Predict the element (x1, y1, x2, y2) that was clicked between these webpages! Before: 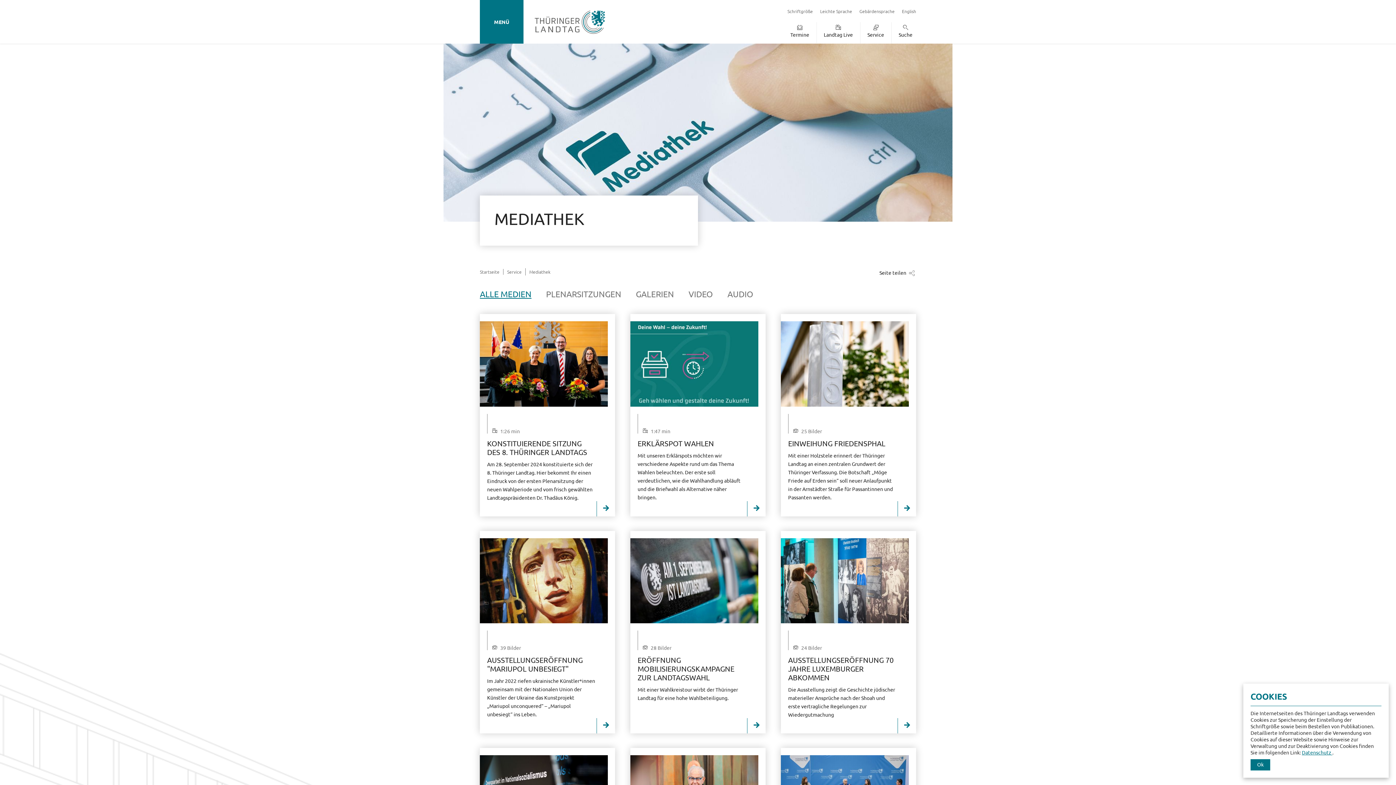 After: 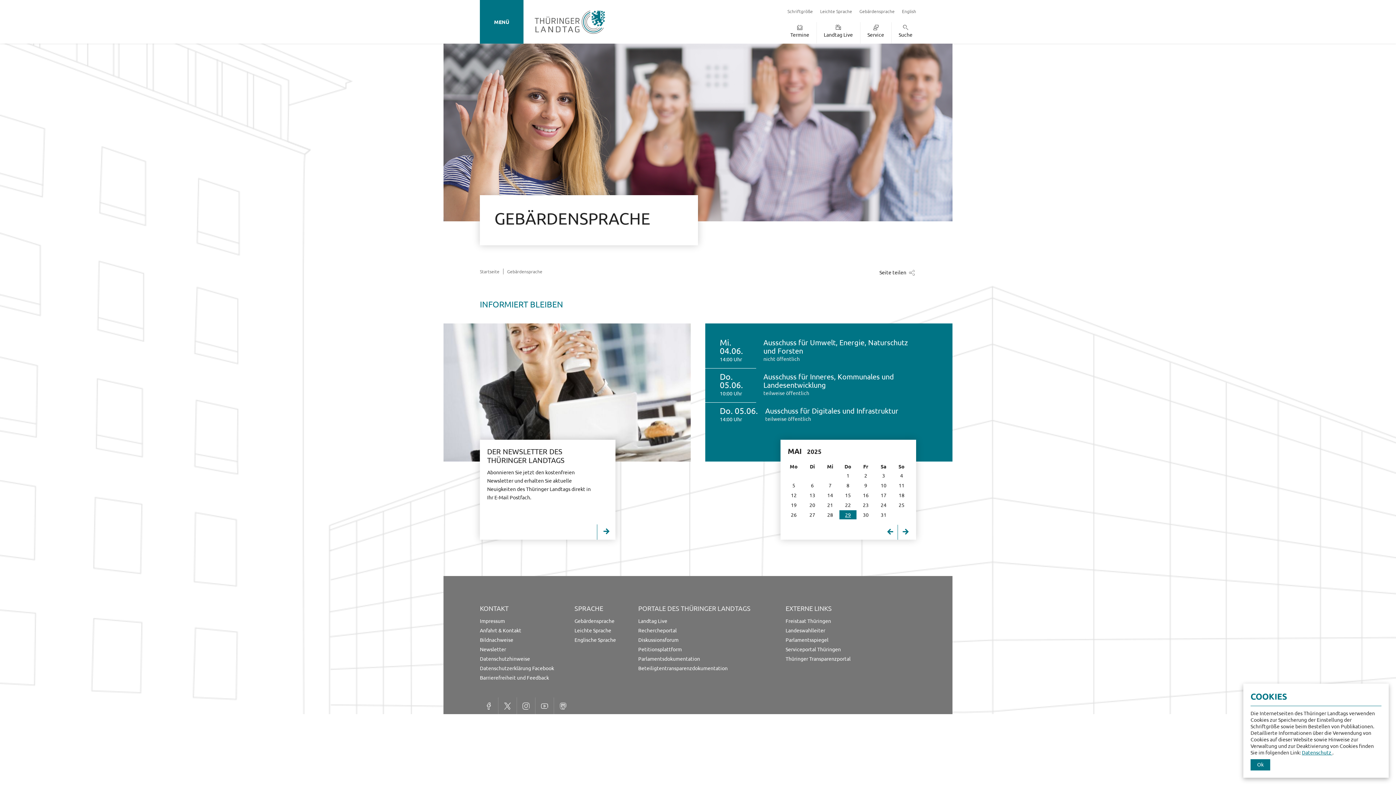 Action: label: Gebärdensprache bbox: (856, 3, 898, 19)